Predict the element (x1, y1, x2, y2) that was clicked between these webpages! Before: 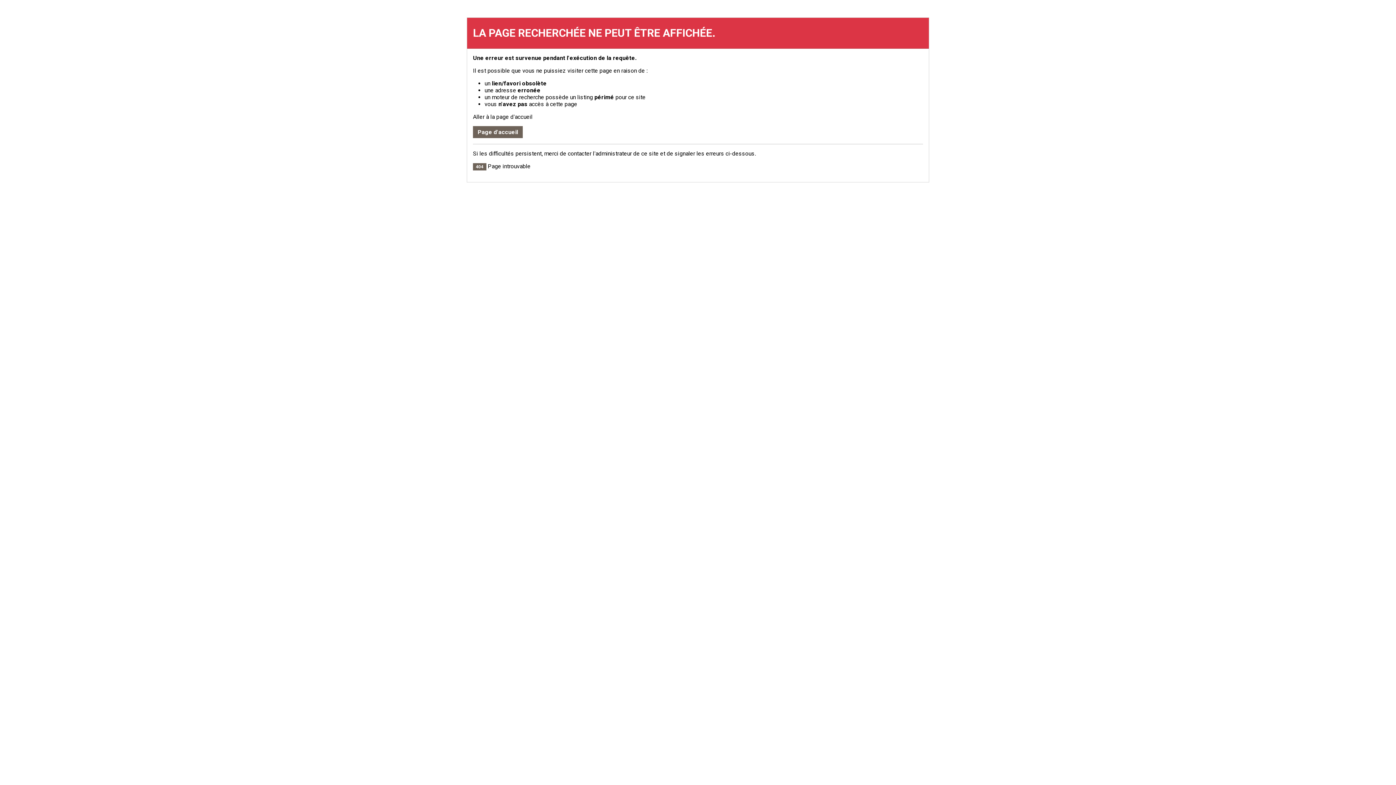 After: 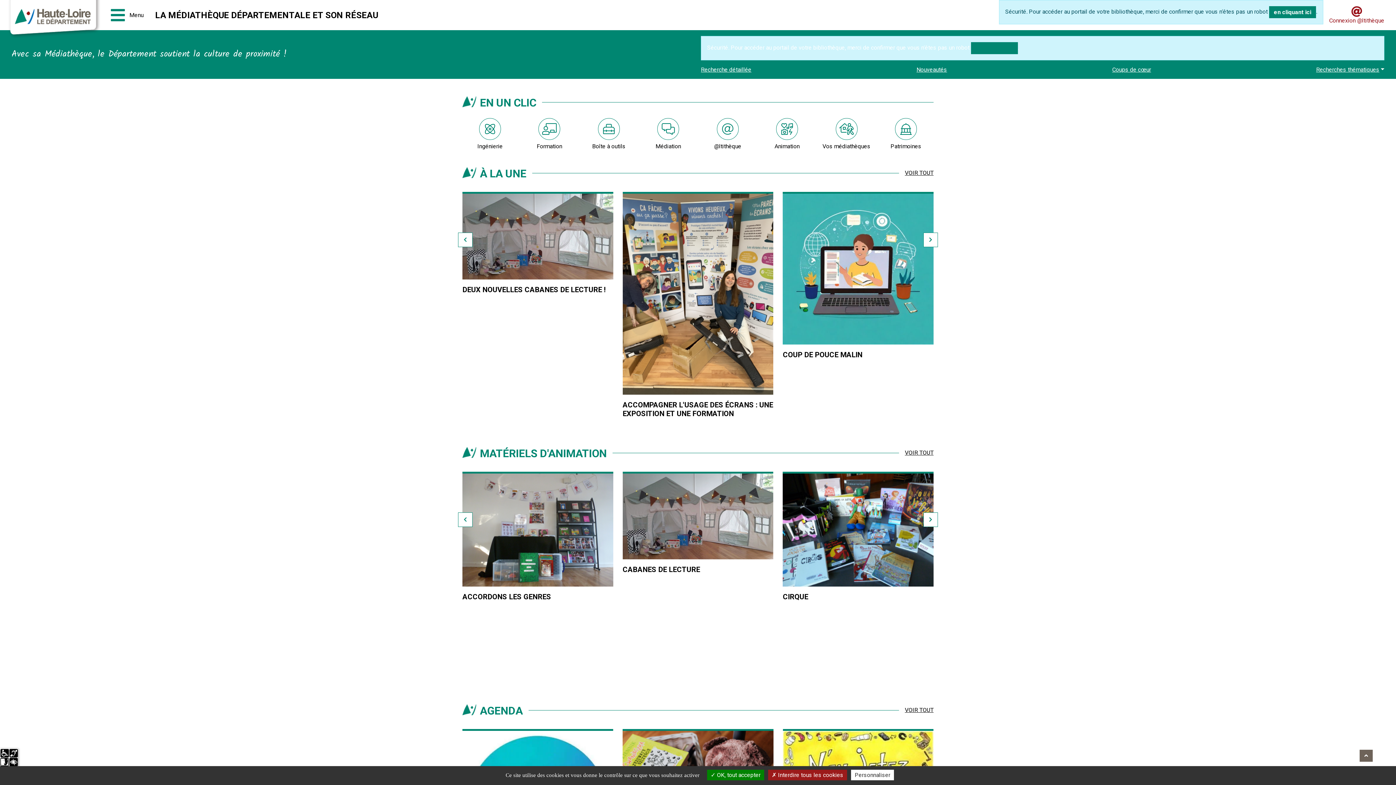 Action: label: Page d'accueil bbox: (473, 126, 522, 138)